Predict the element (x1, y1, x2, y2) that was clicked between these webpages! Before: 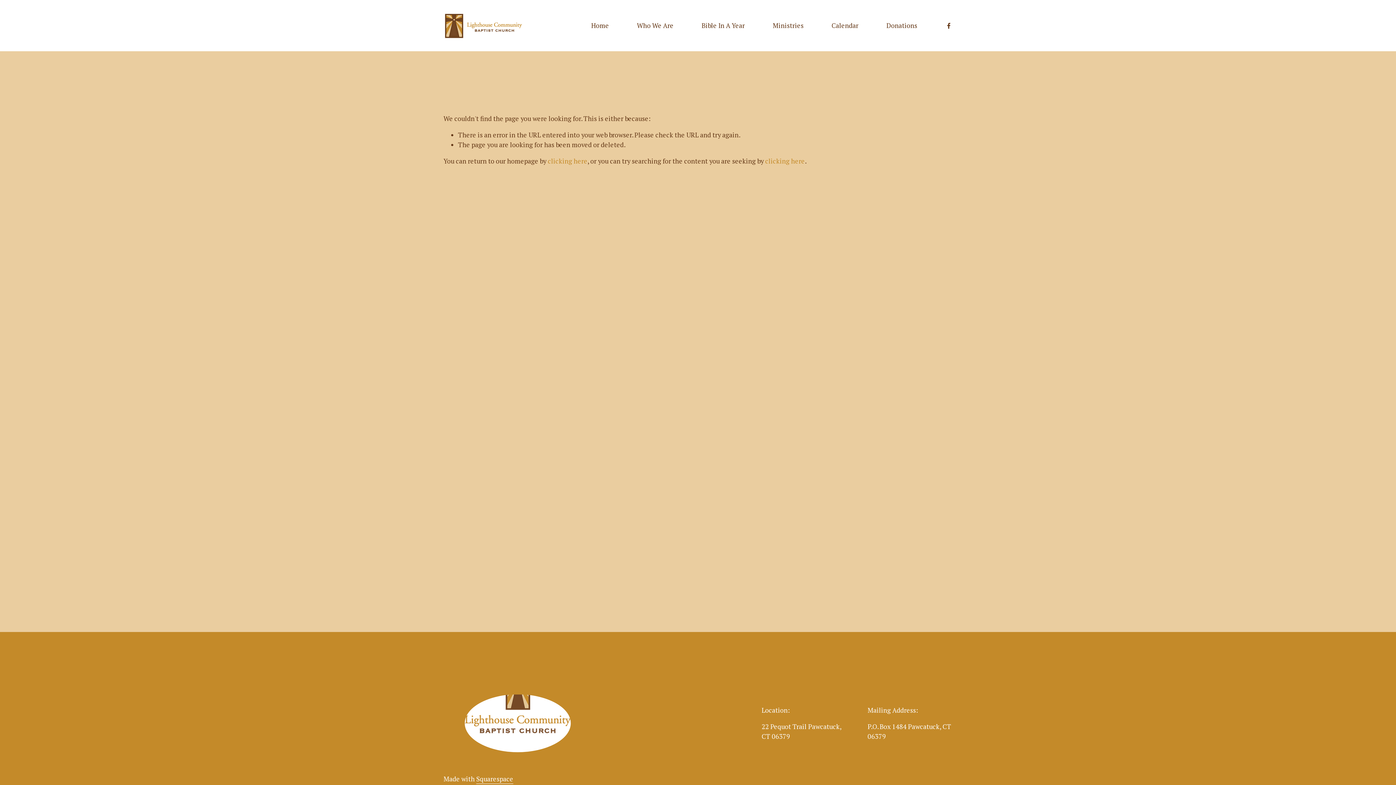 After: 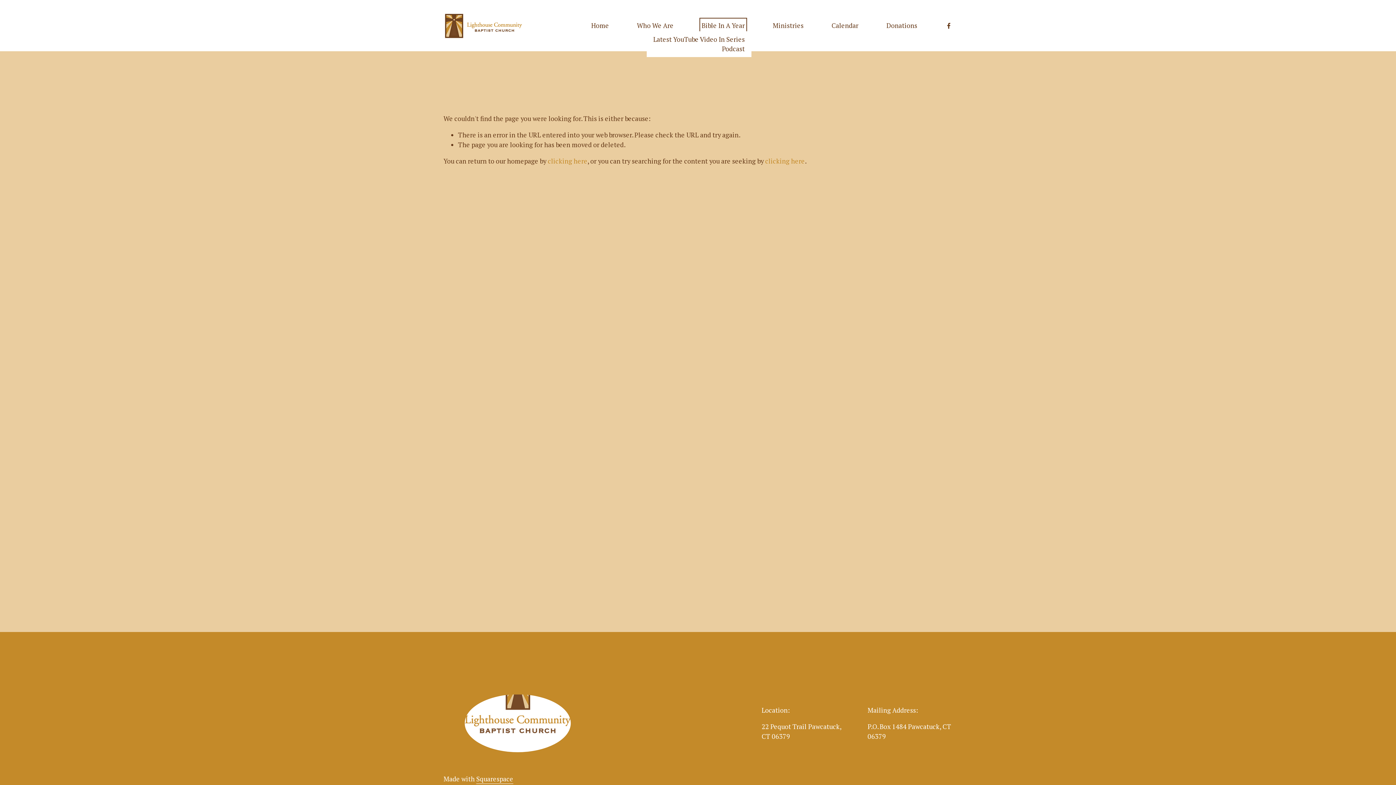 Action: bbox: (701, 20, 745, 31) label: folder dropdown